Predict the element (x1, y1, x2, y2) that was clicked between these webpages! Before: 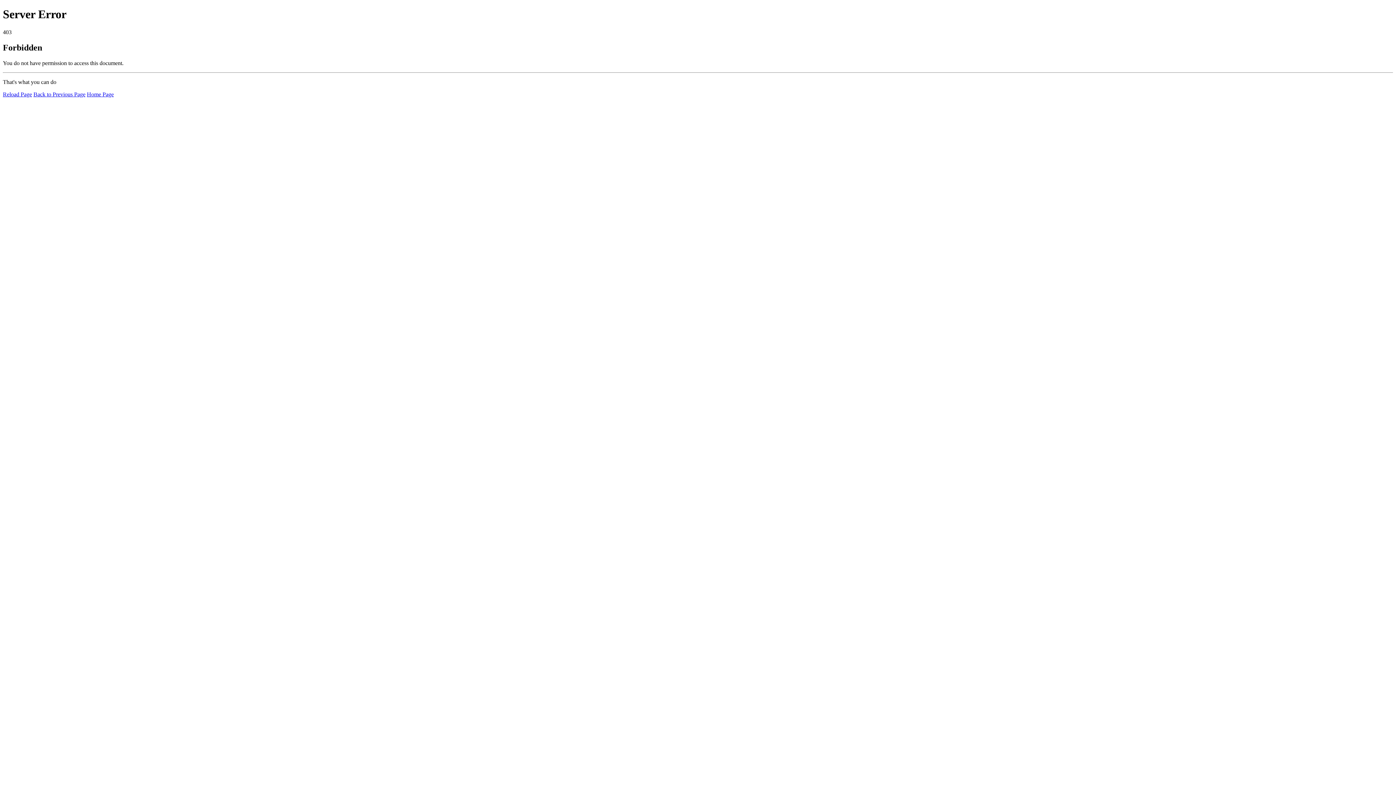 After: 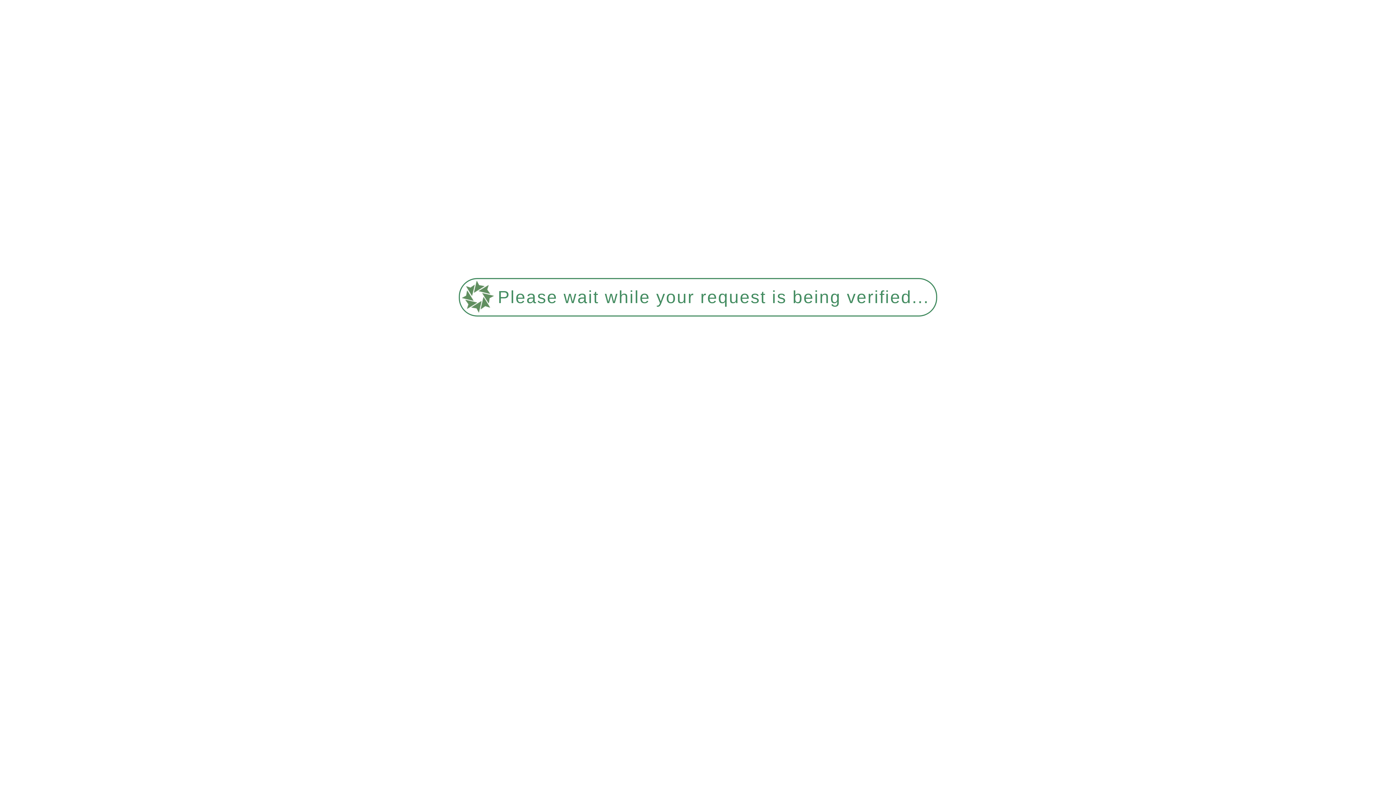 Action: bbox: (2, 91, 32, 97) label: Reload Page